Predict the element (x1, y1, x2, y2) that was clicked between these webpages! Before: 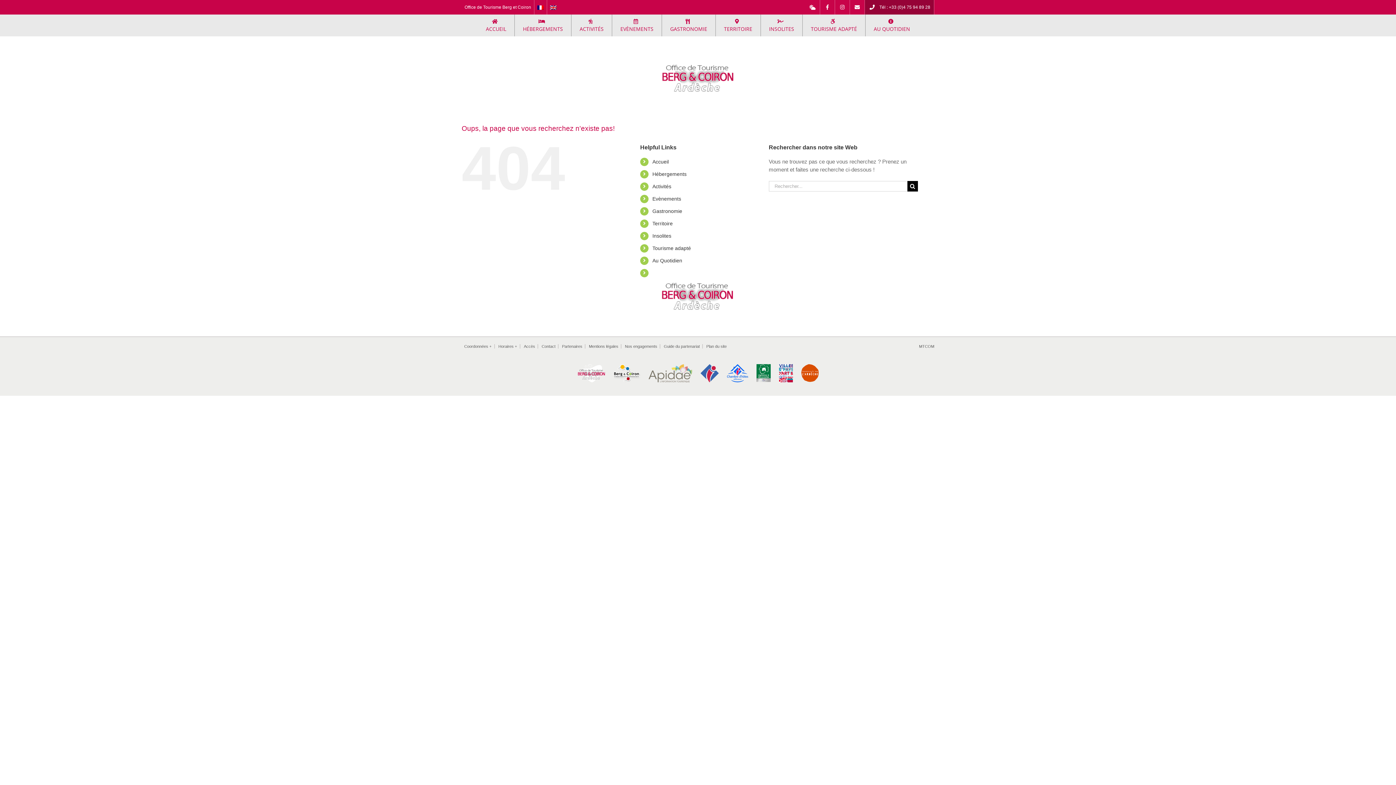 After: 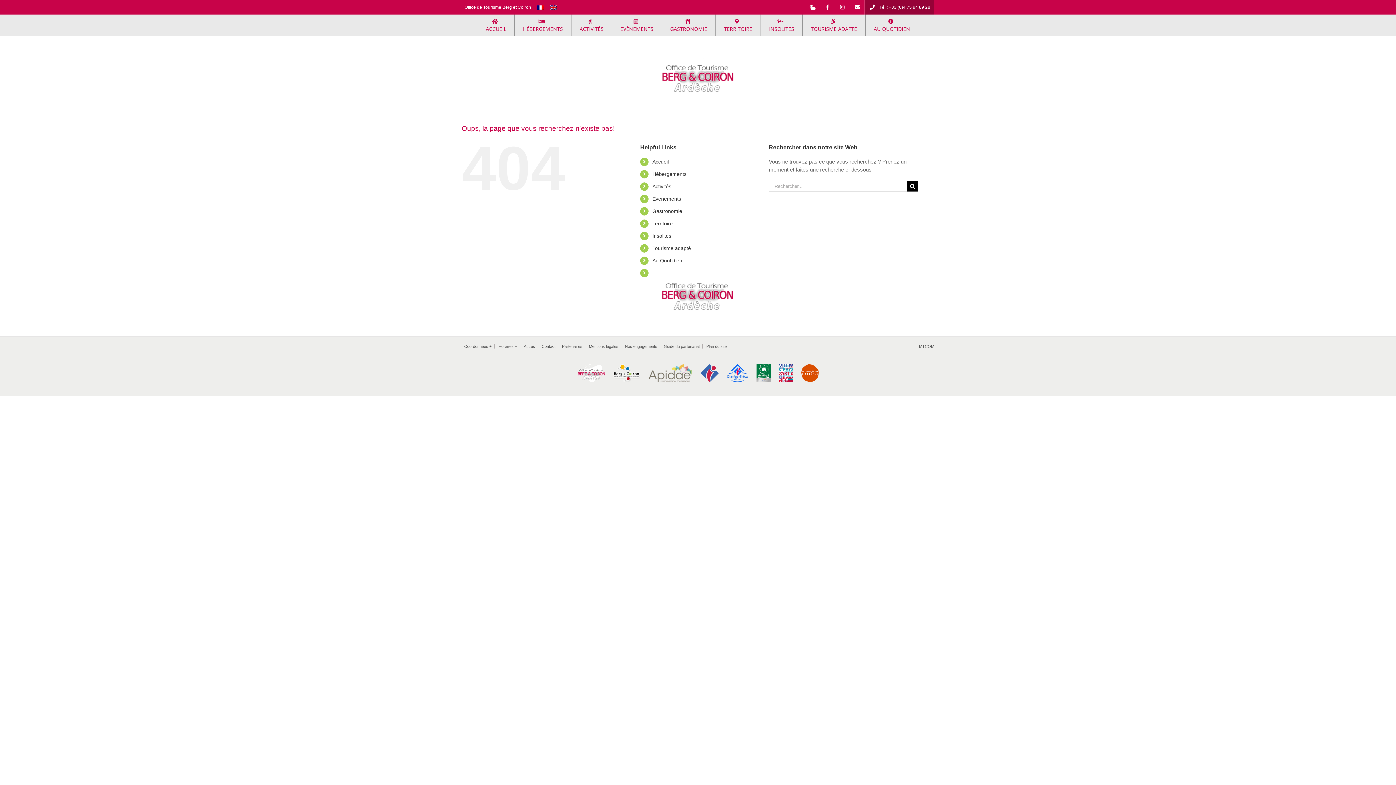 Action: bbox: (700, 364, 718, 369)